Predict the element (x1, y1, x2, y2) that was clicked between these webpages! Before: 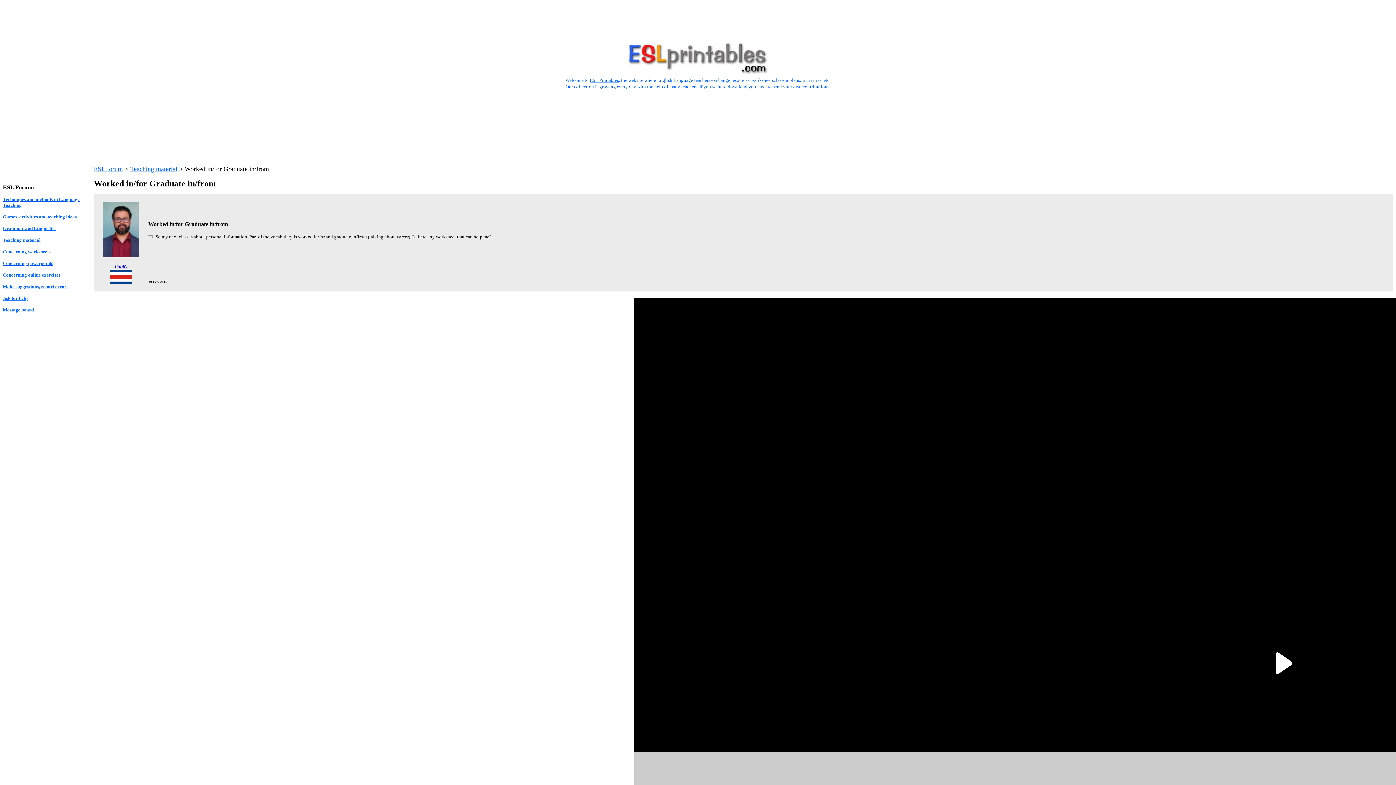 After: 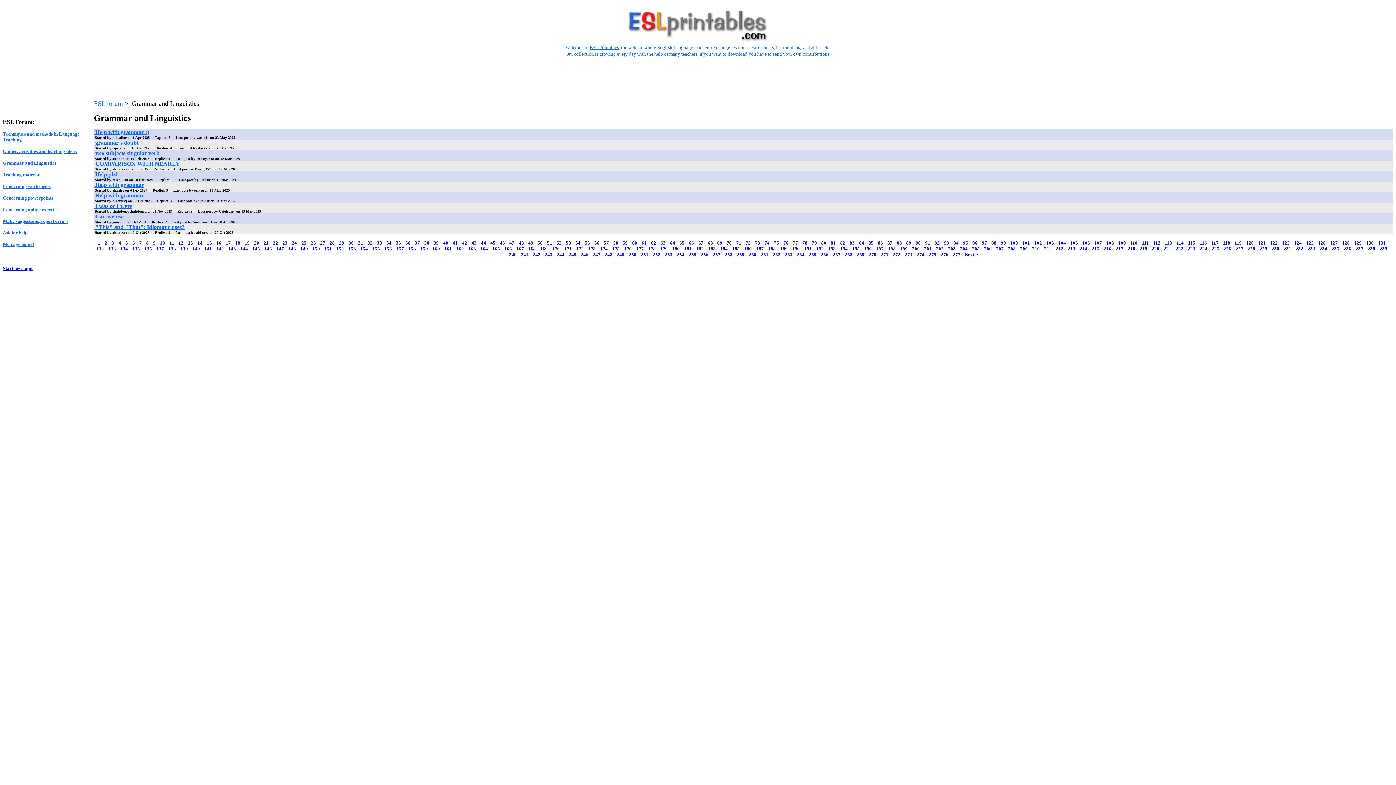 Action: label: Grammar and Linguistics bbox: (2, 225, 56, 231)